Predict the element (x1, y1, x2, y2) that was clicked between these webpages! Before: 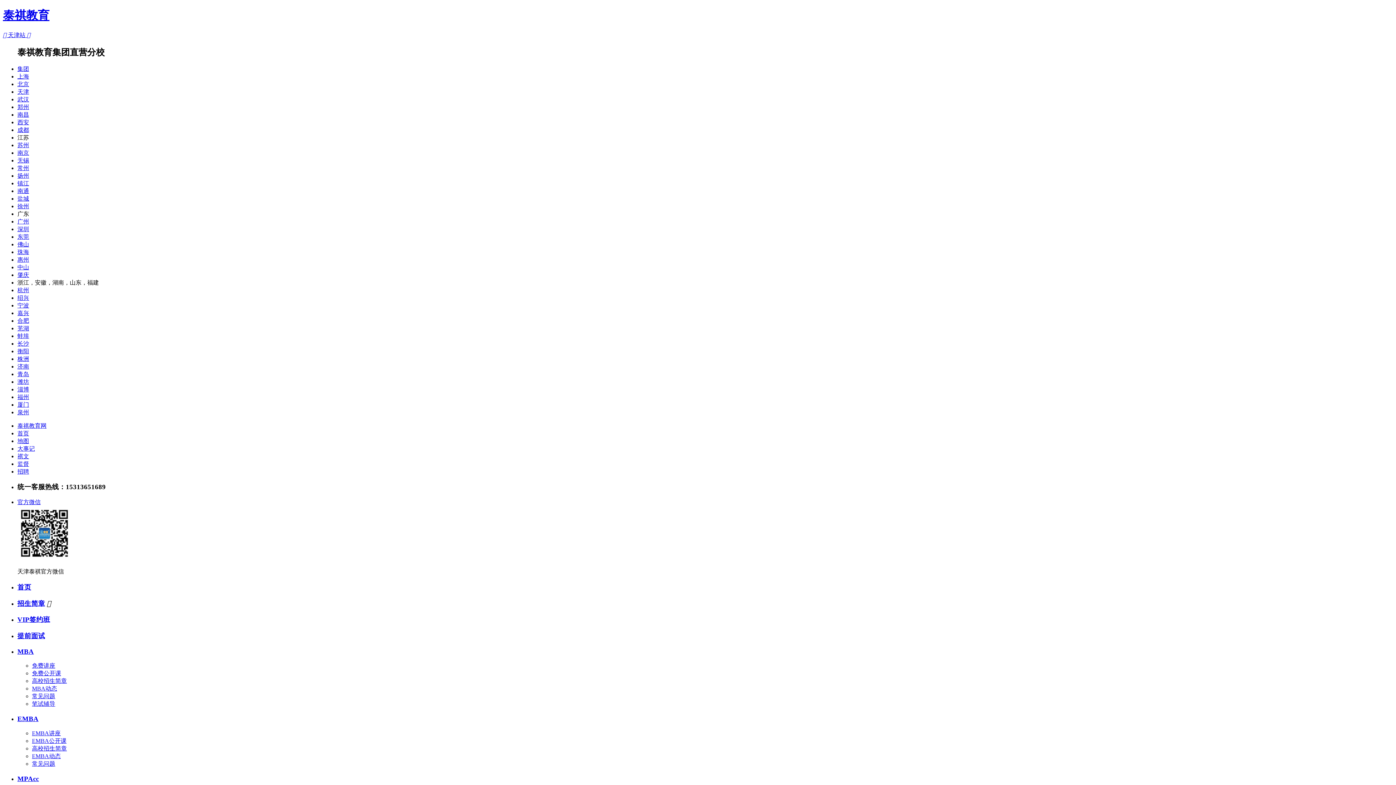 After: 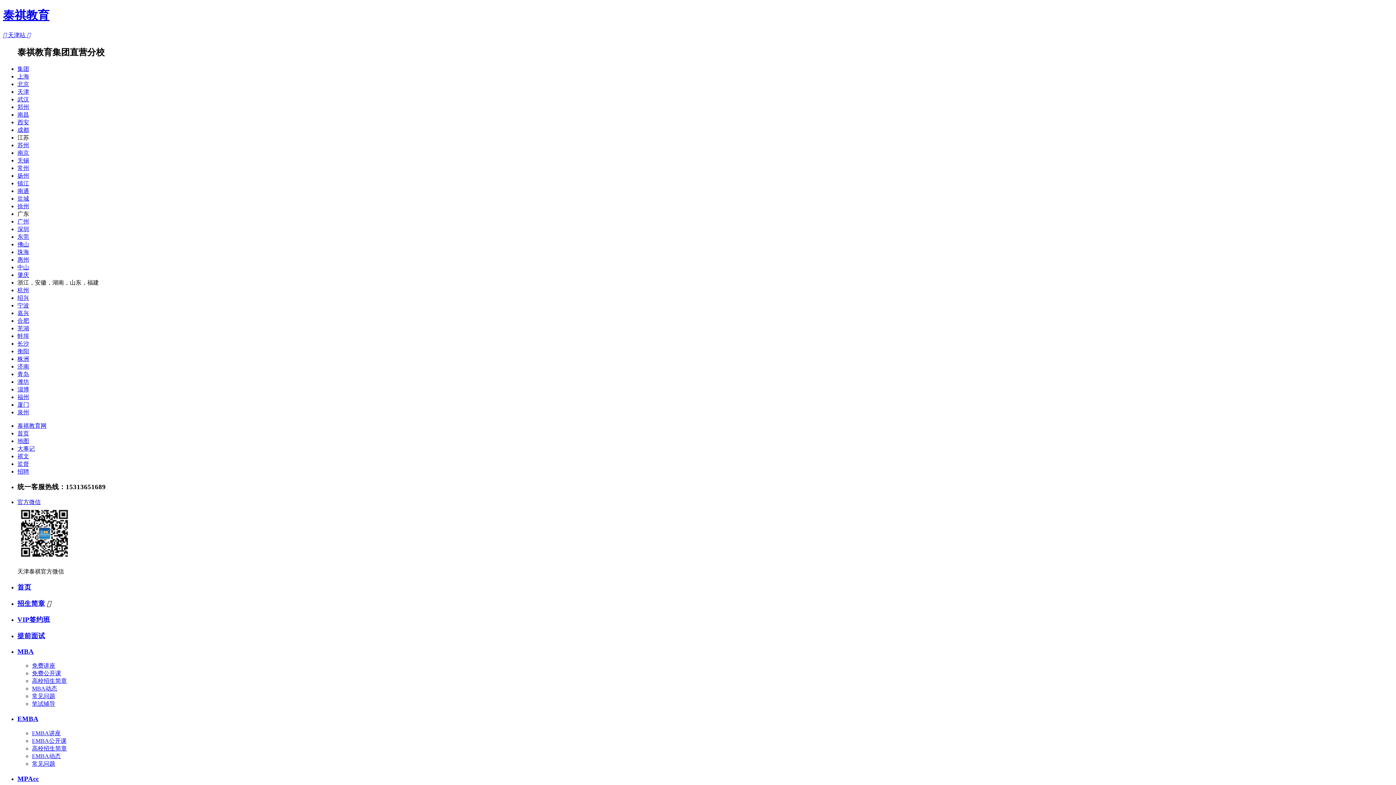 Action: label: 扬州 bbox: (17, 172, 29, 178)